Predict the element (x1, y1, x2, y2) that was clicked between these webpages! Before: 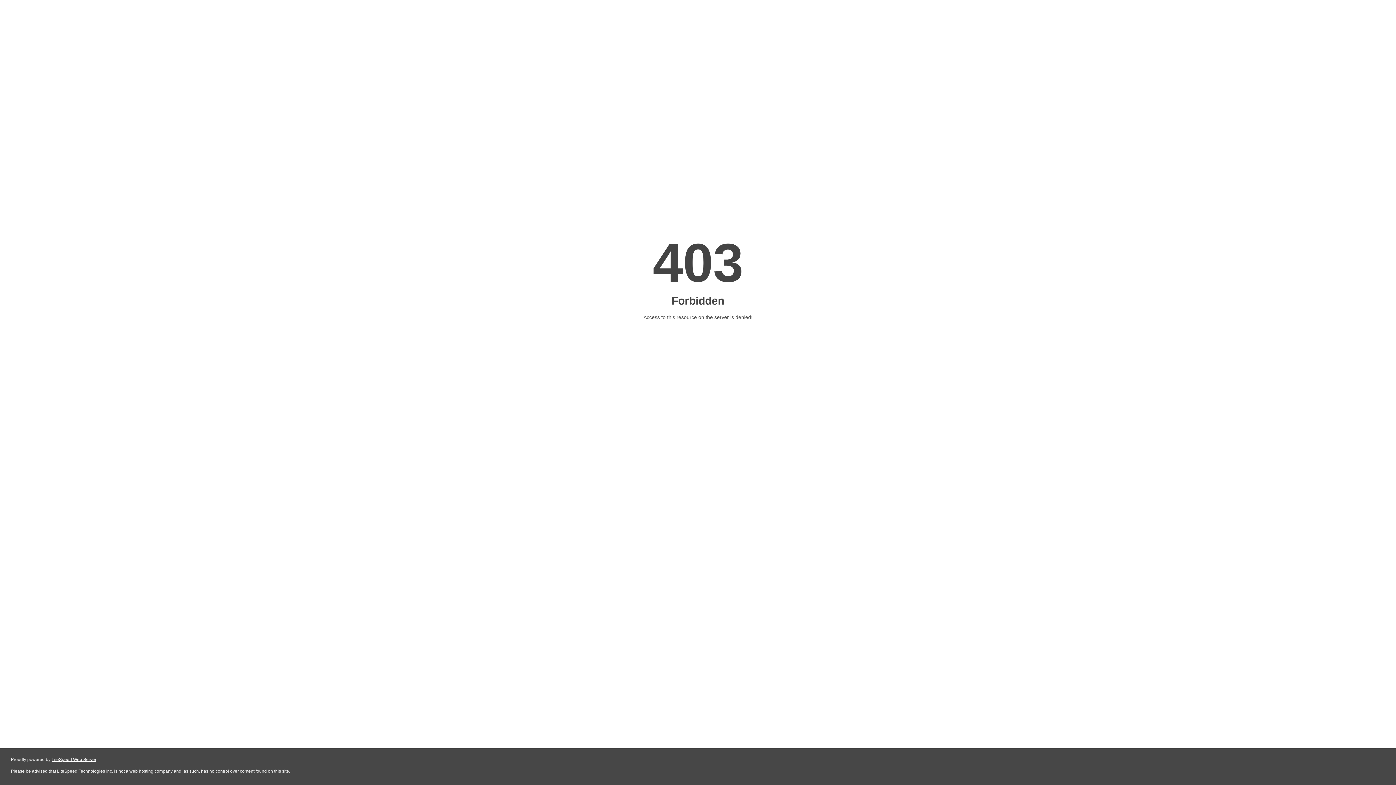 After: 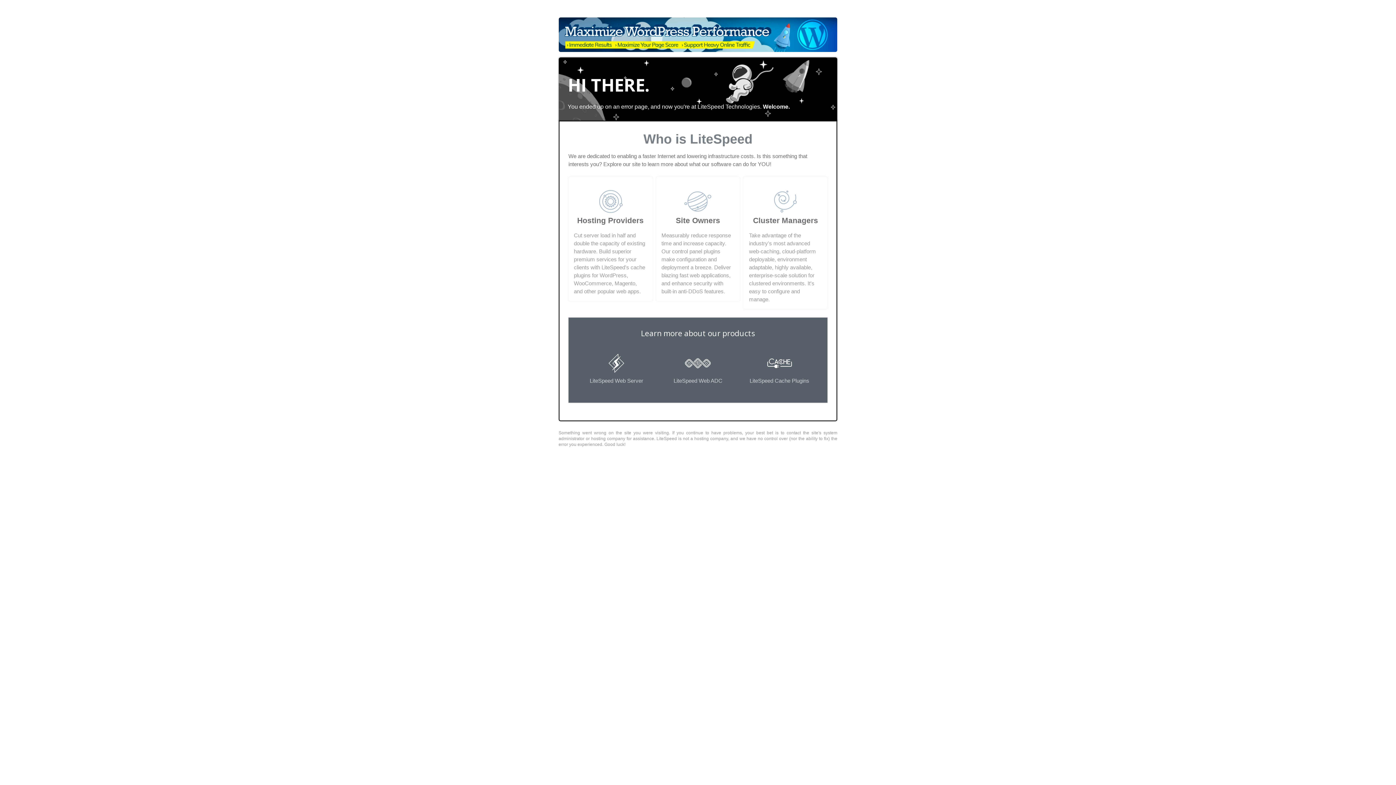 Action: bbox: (51, 757, 96, 762) label: LiteSpeed Web Server